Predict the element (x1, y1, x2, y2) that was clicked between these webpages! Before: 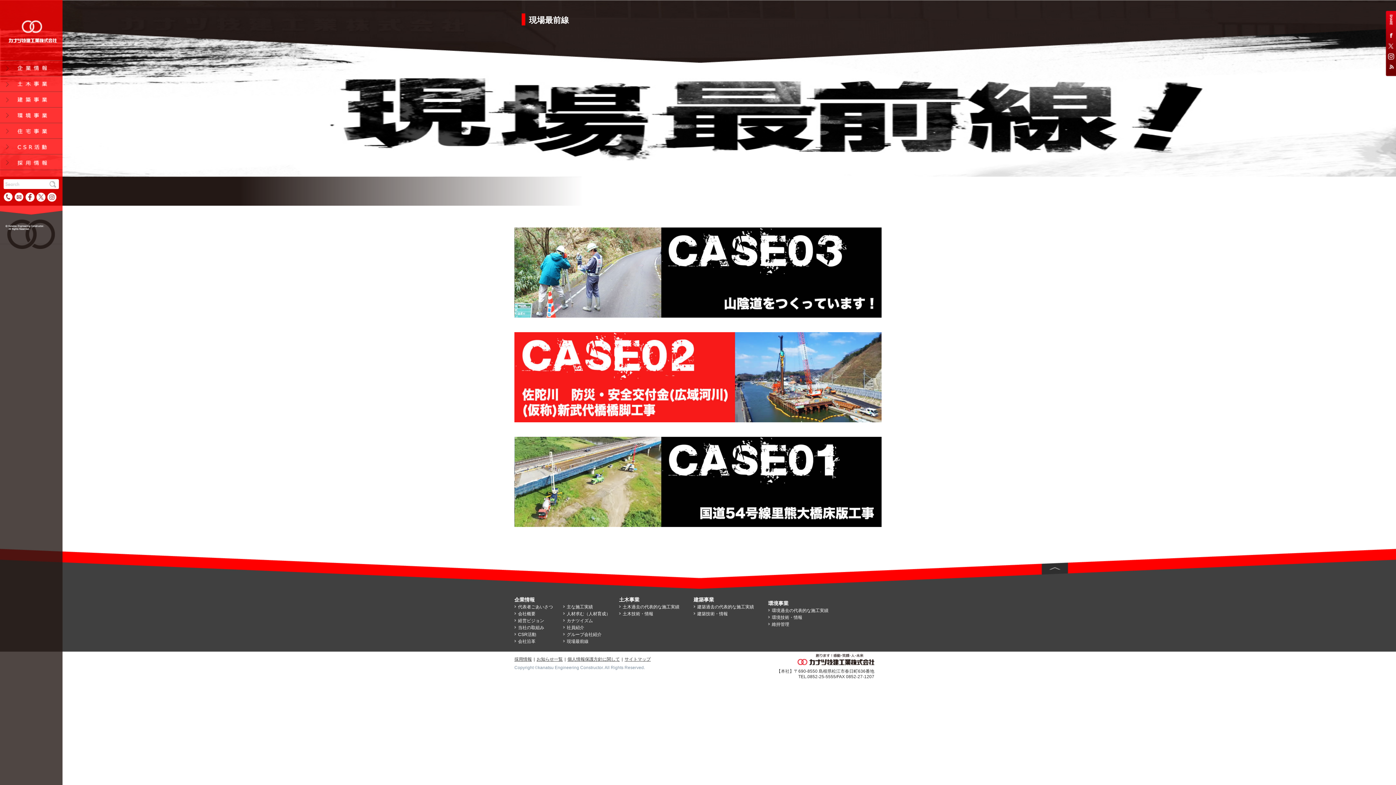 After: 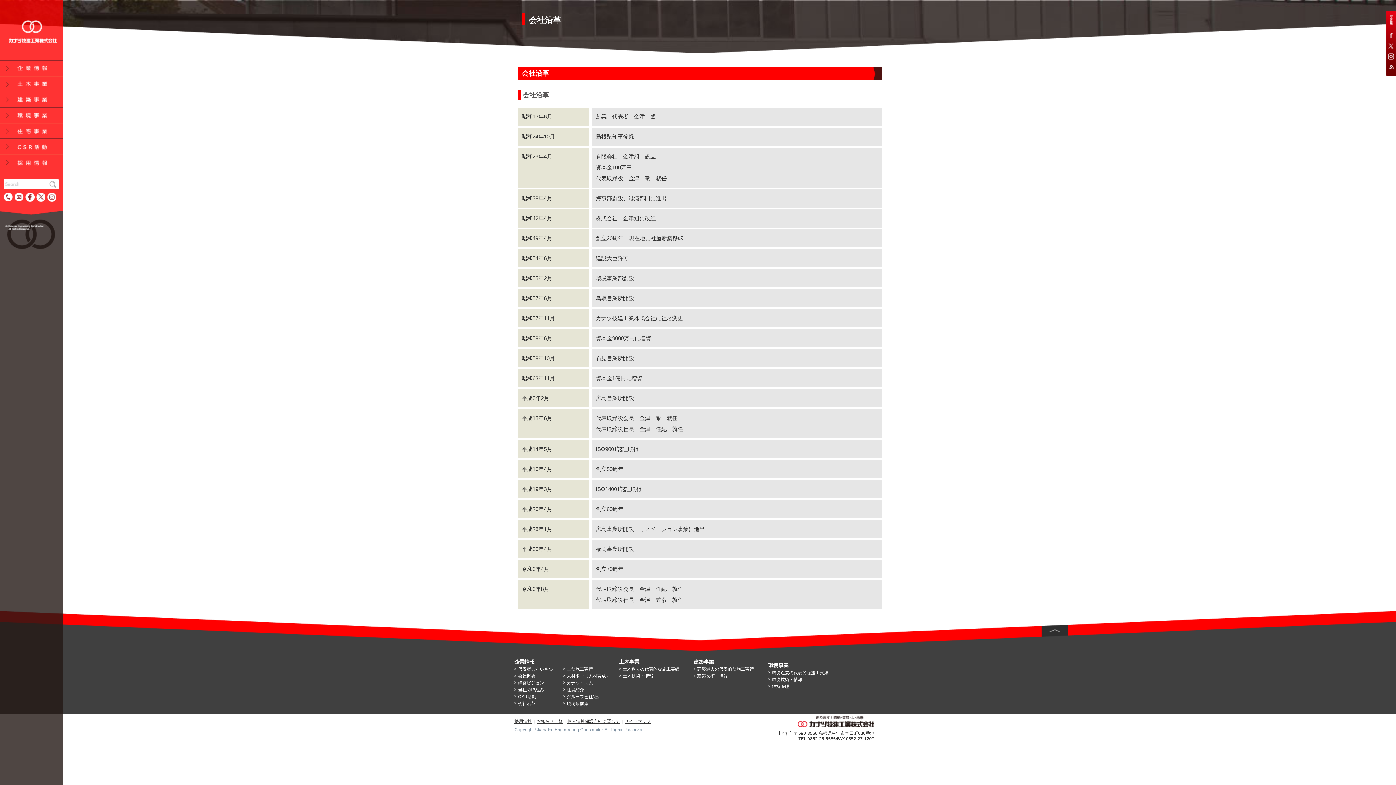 Action: label: 会社沿革 bbox: (518, 639, 535, 644)